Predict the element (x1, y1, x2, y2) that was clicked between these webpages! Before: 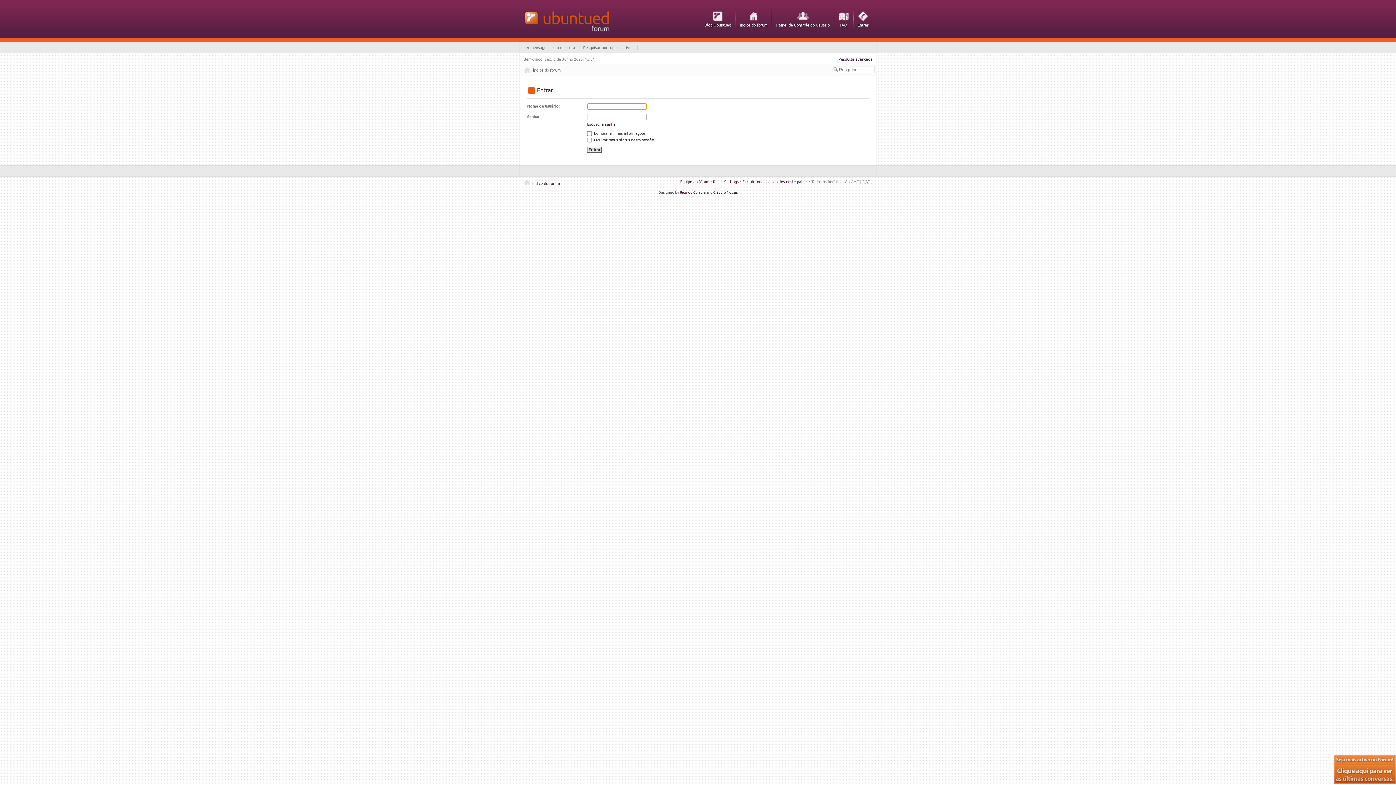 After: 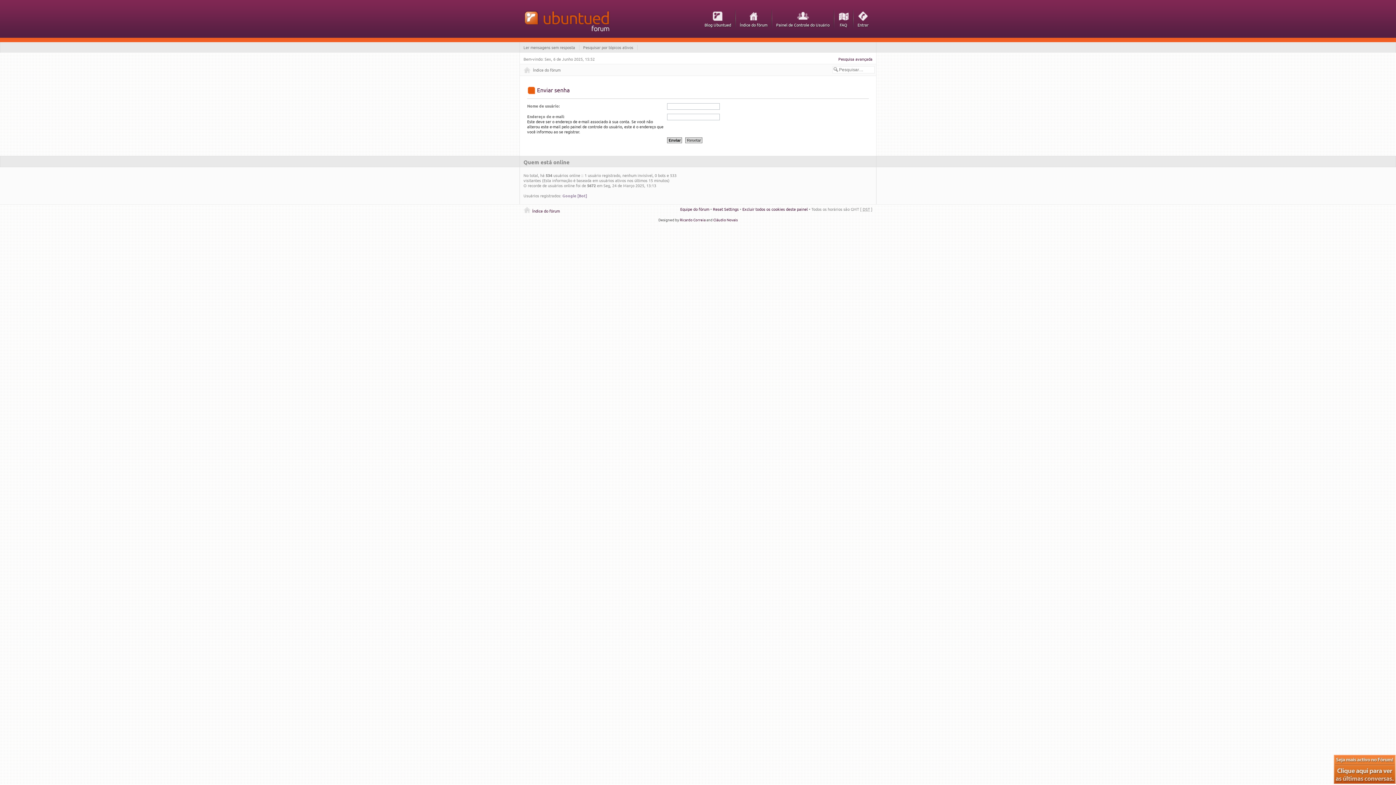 Action: bbox: (587, 121, 615, 127) label: Esqueci a senha